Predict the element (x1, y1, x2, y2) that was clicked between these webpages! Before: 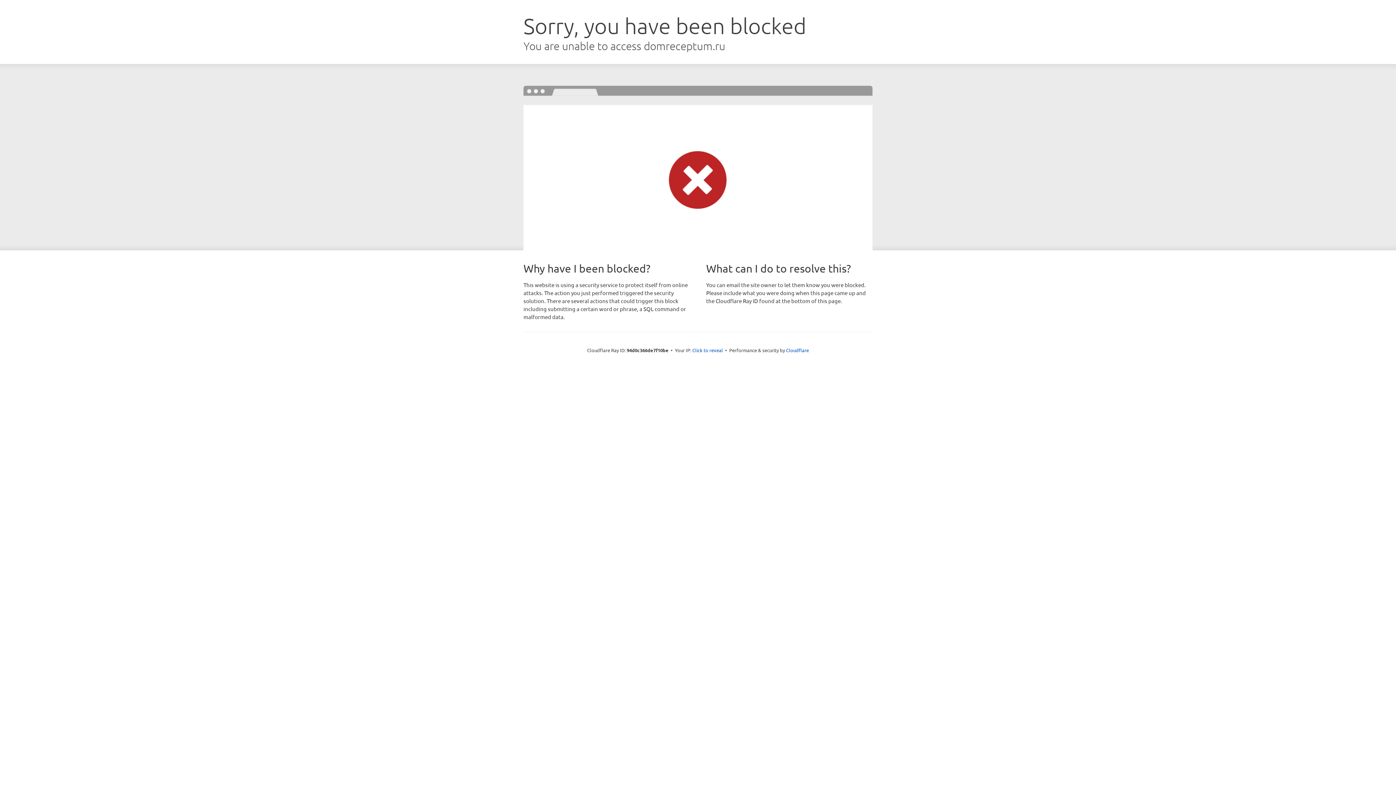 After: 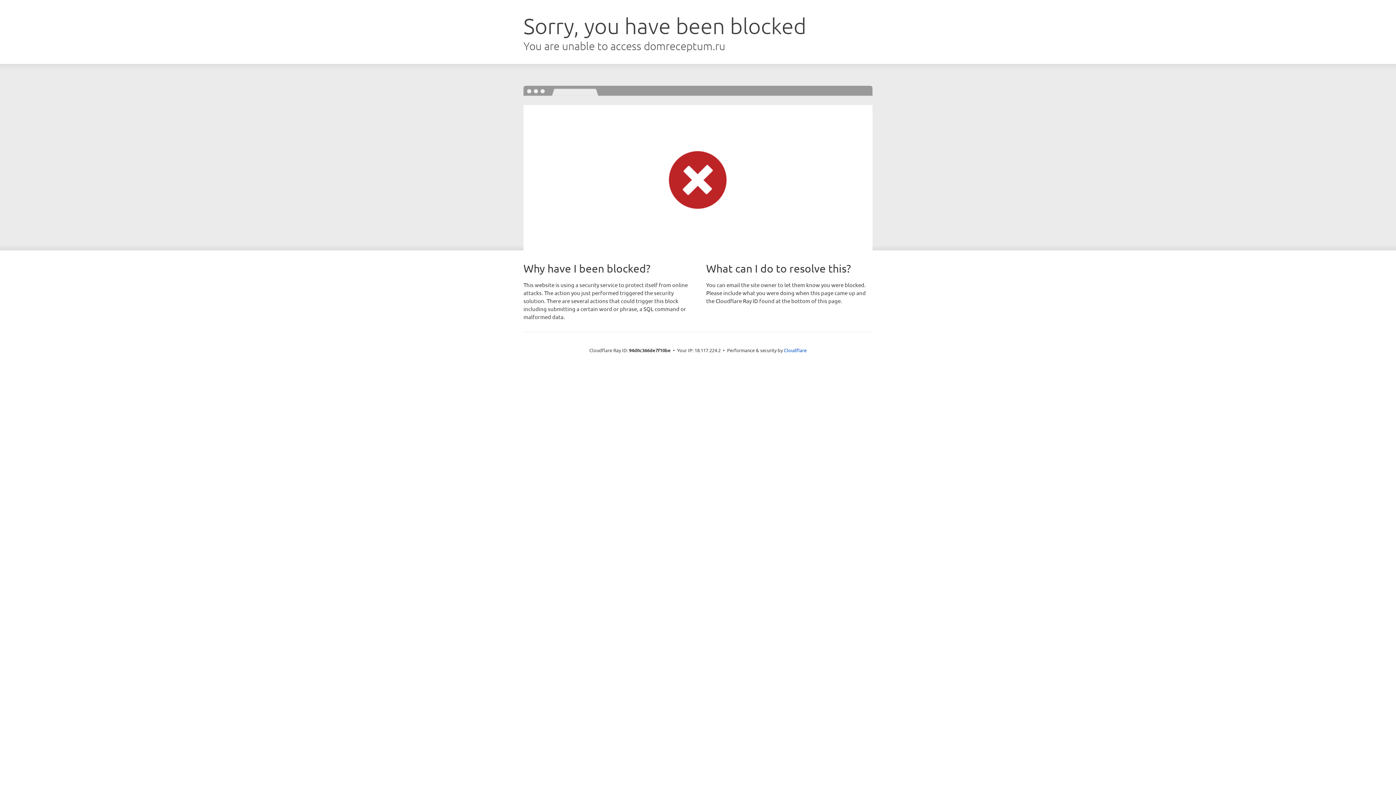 Action: bbox: (692, 346, 723, 353) label: Click to reveal